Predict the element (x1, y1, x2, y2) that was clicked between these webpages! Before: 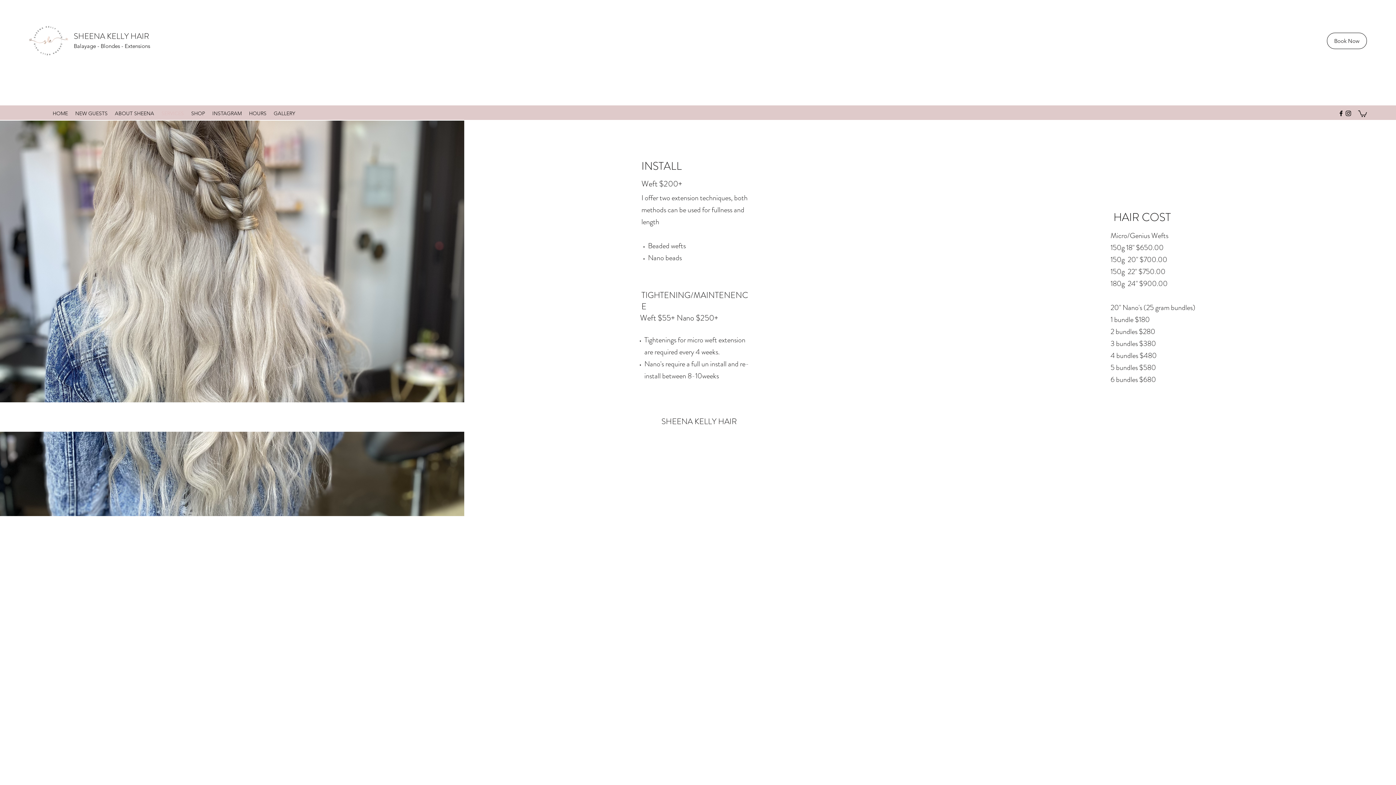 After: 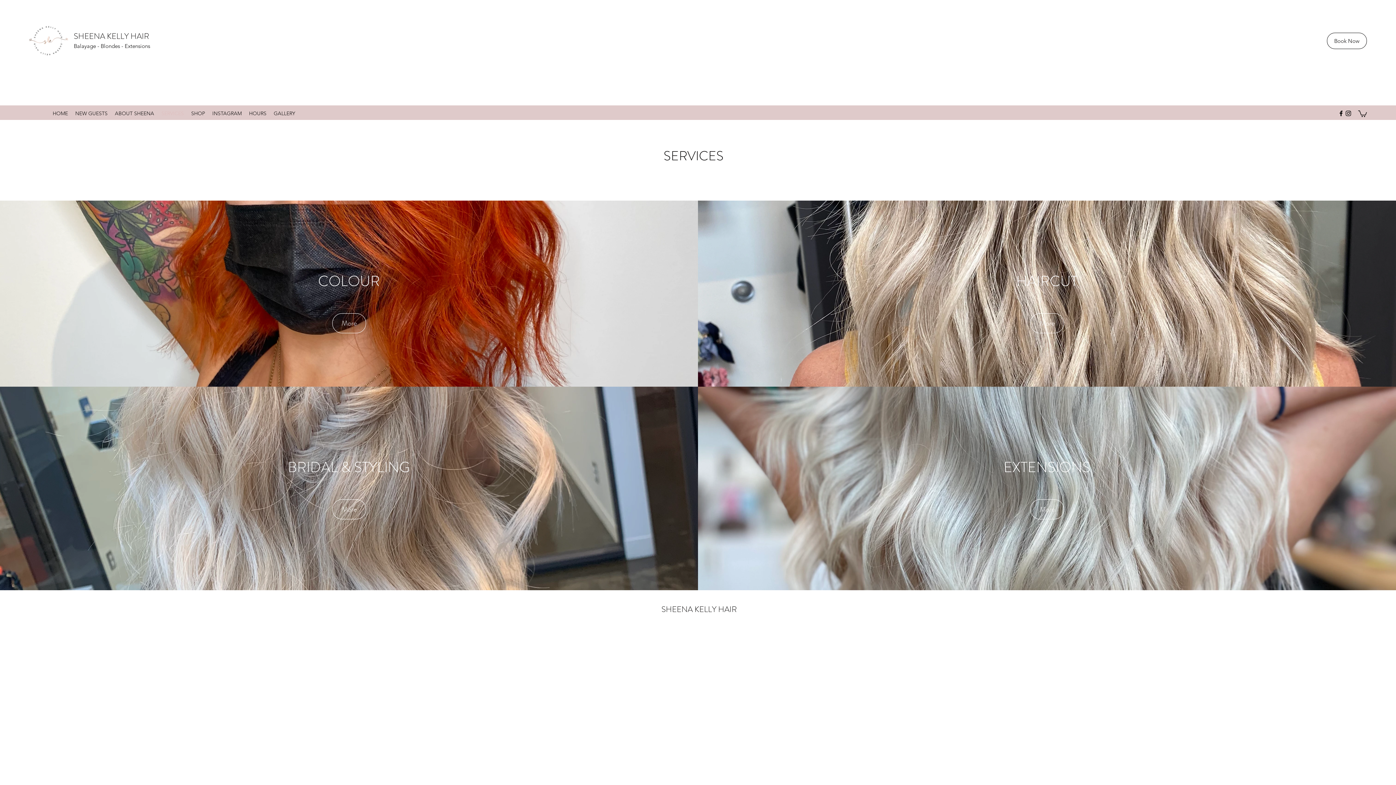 Action: label: SERVICES bbox: (157, 108, 187, 118)